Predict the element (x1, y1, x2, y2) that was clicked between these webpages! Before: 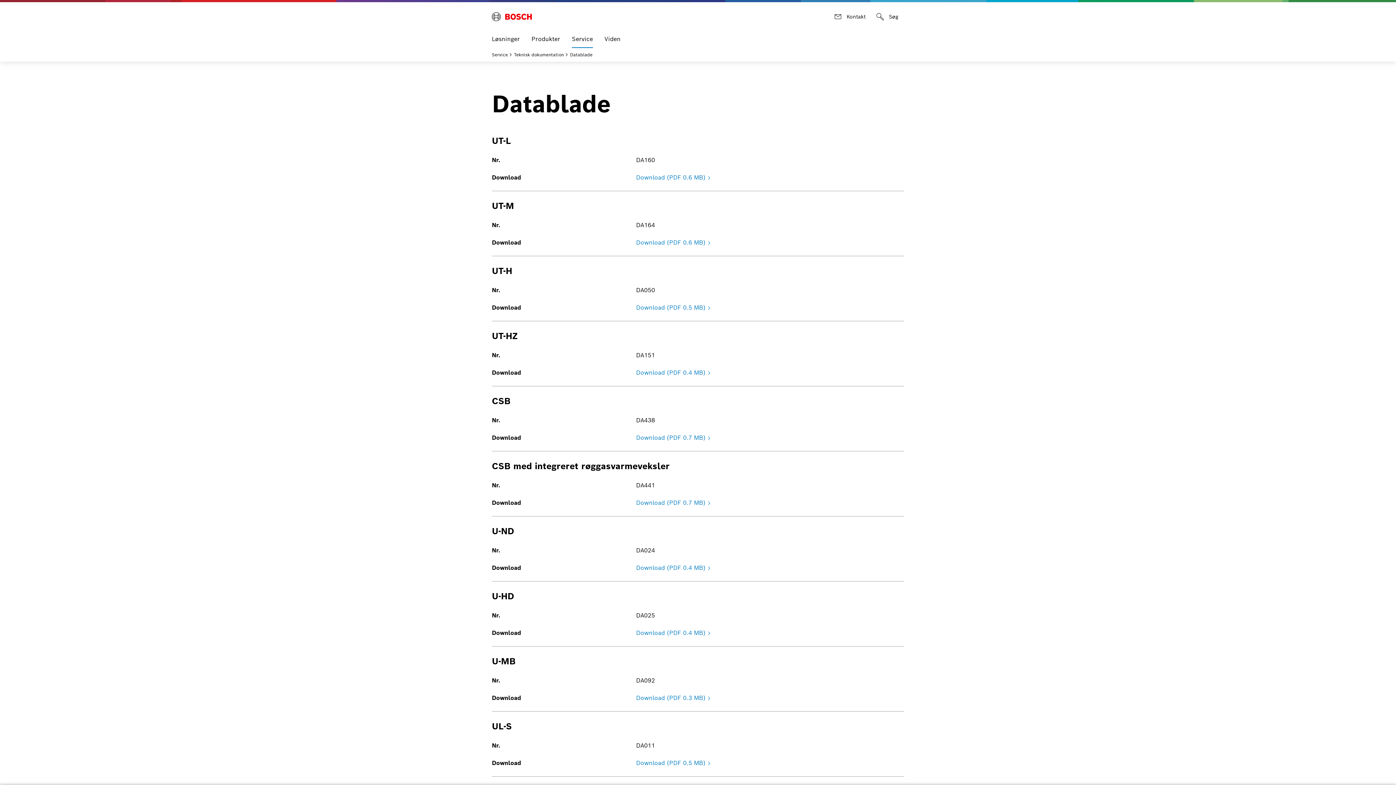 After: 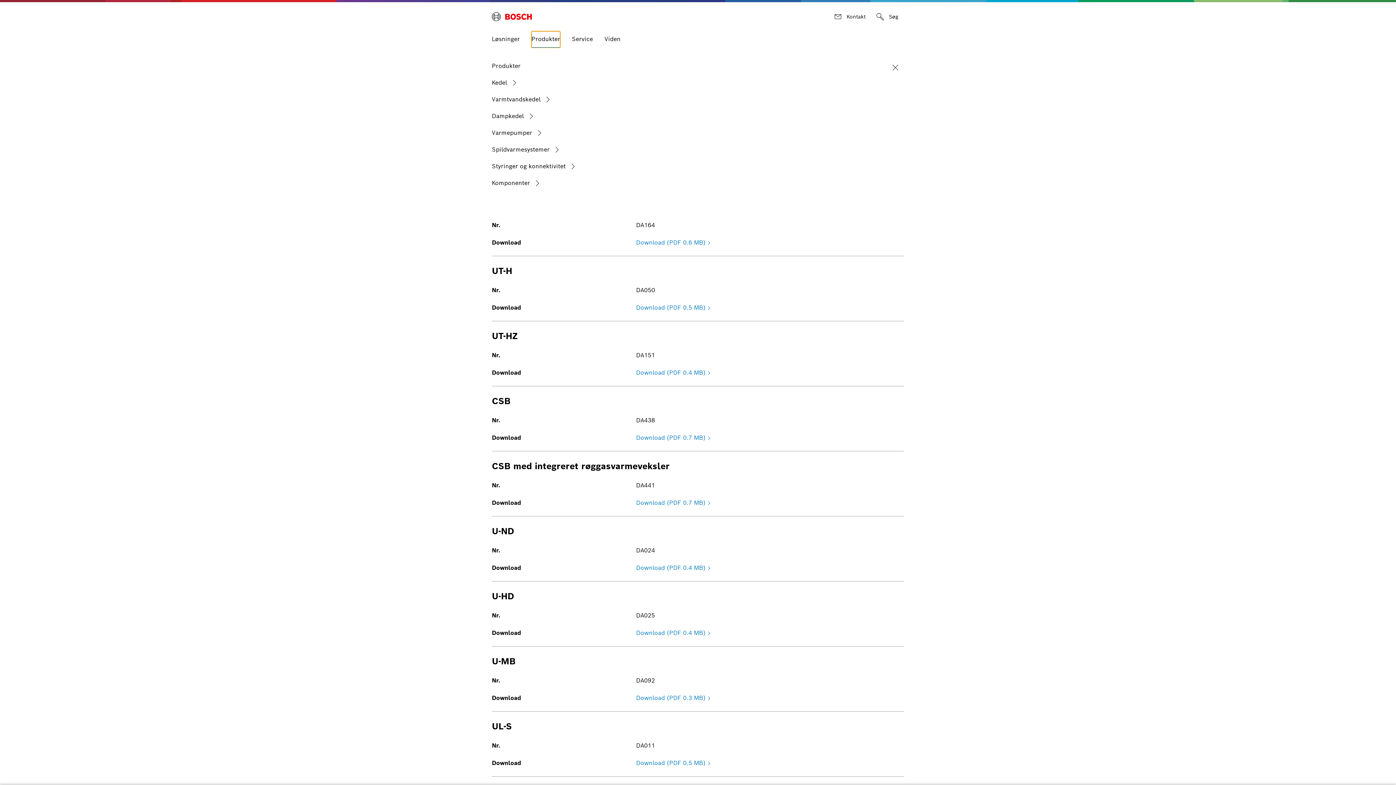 Action: bbox: (531, 31, 560, 48) label: Produkter